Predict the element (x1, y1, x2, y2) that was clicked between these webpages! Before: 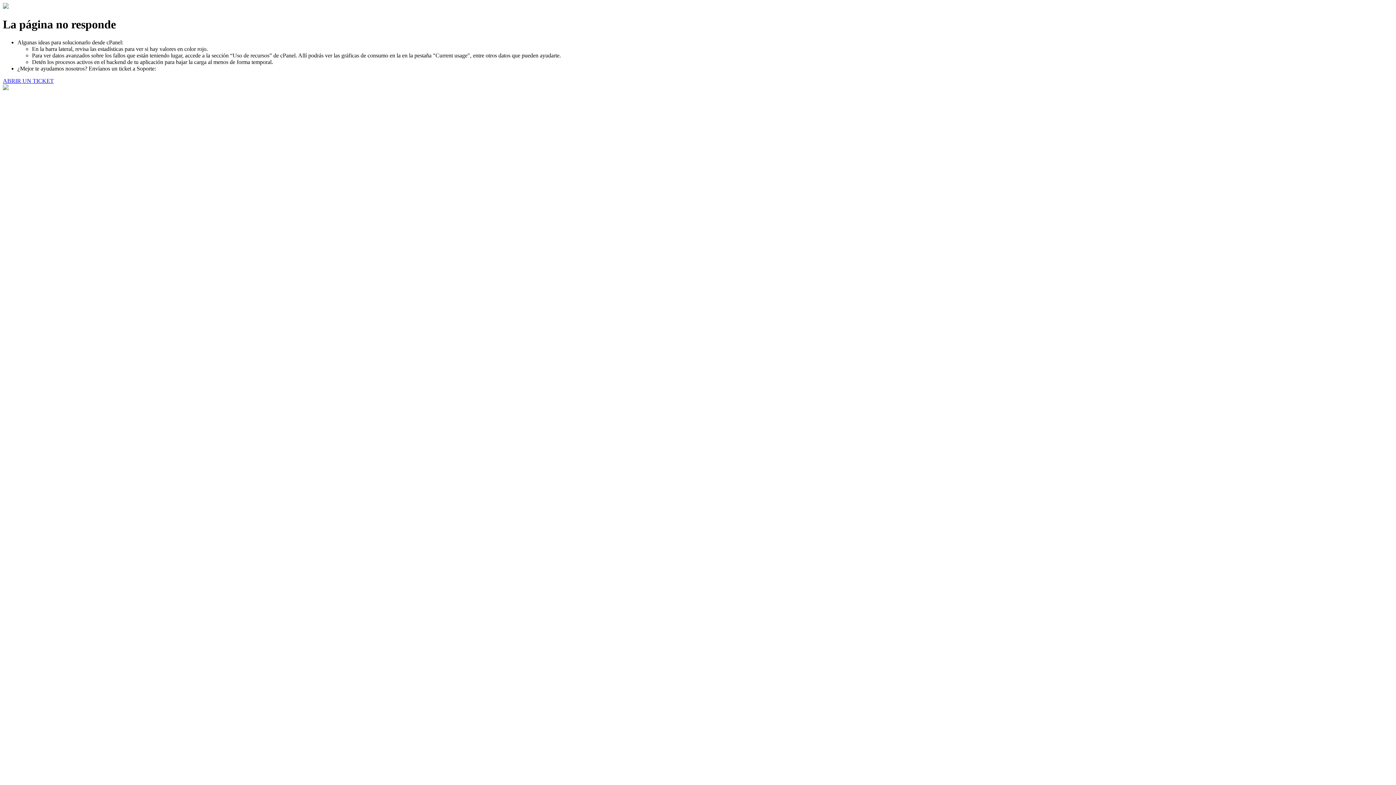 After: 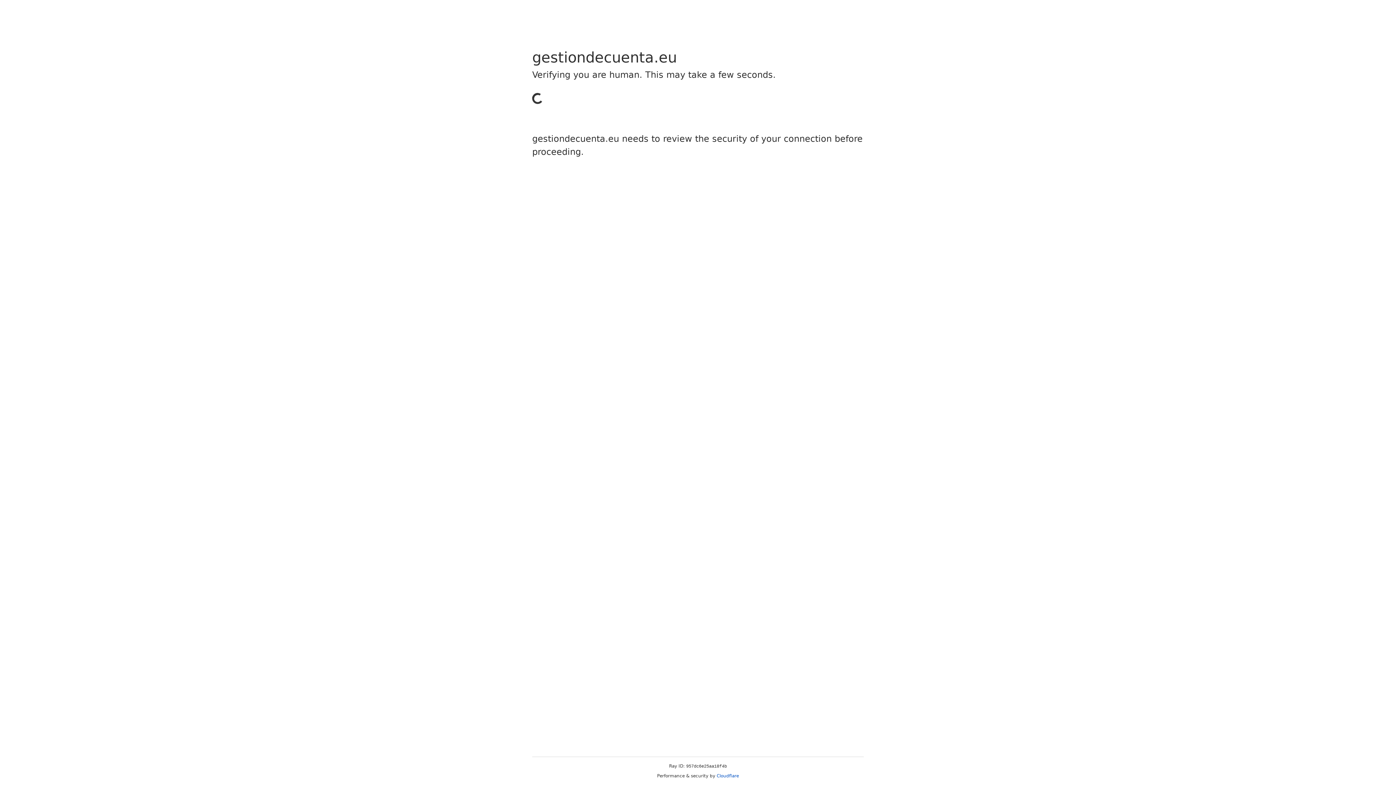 Action: label: ABRIR UN TICKET bbox: (2, 77, 53, 83)